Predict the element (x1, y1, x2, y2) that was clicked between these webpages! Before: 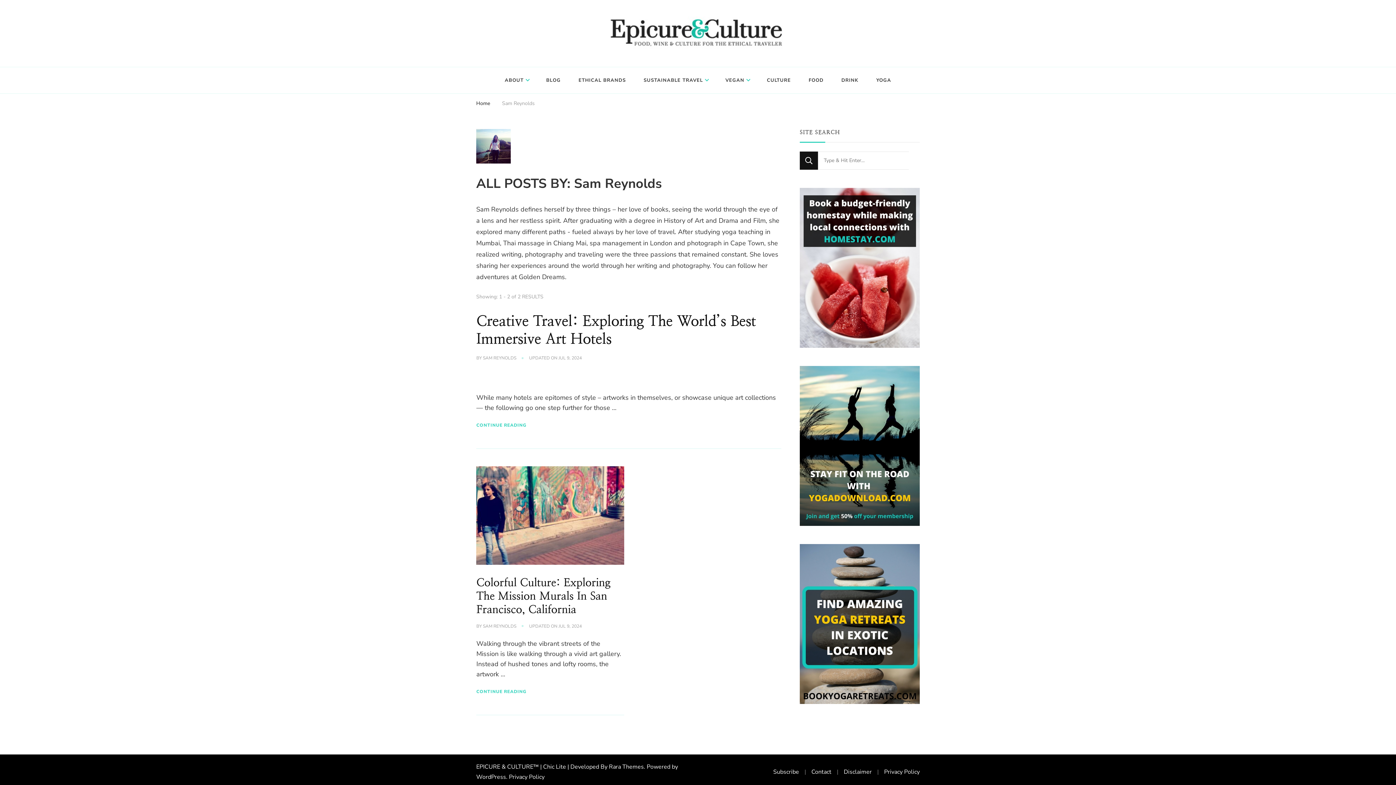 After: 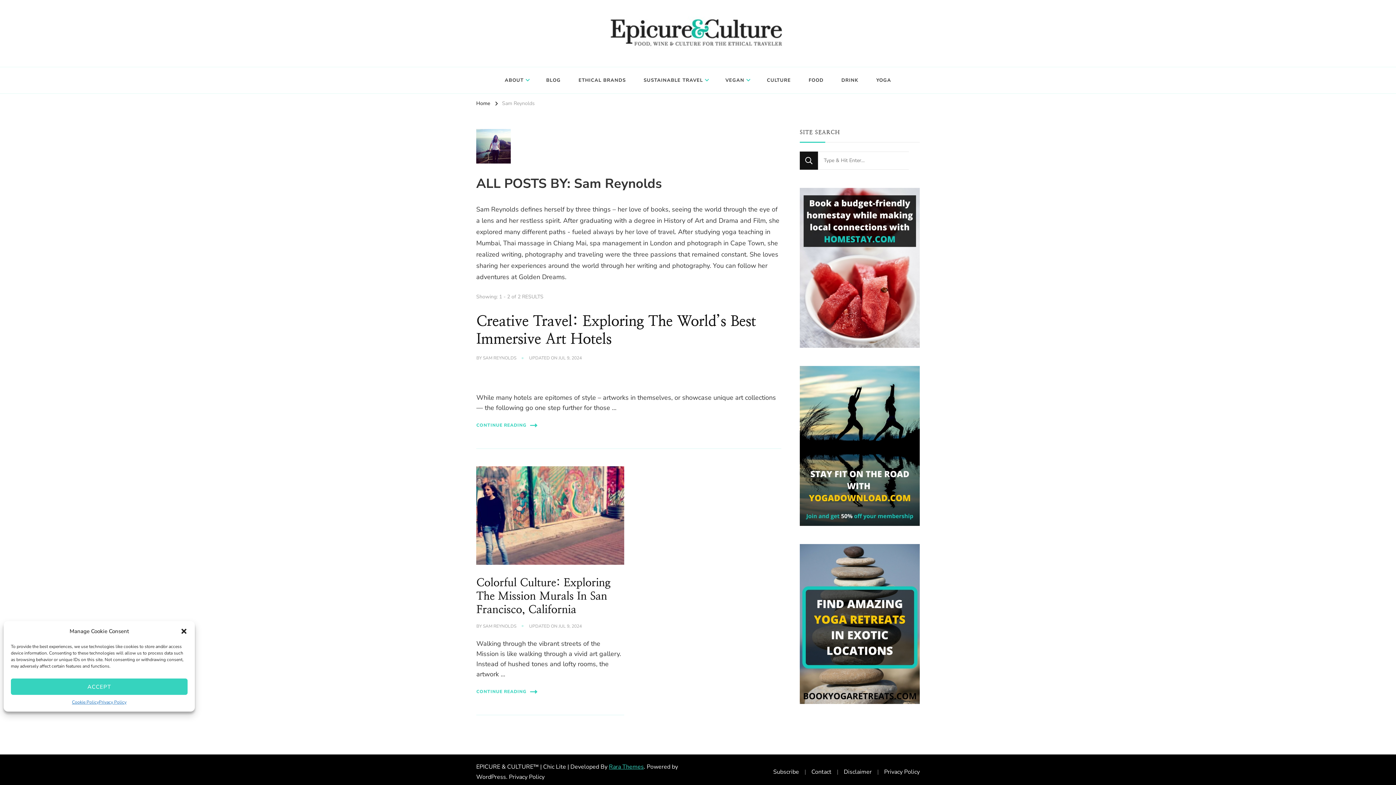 Action: bbox: (609, 763, 644, 771) label: Rara Themes